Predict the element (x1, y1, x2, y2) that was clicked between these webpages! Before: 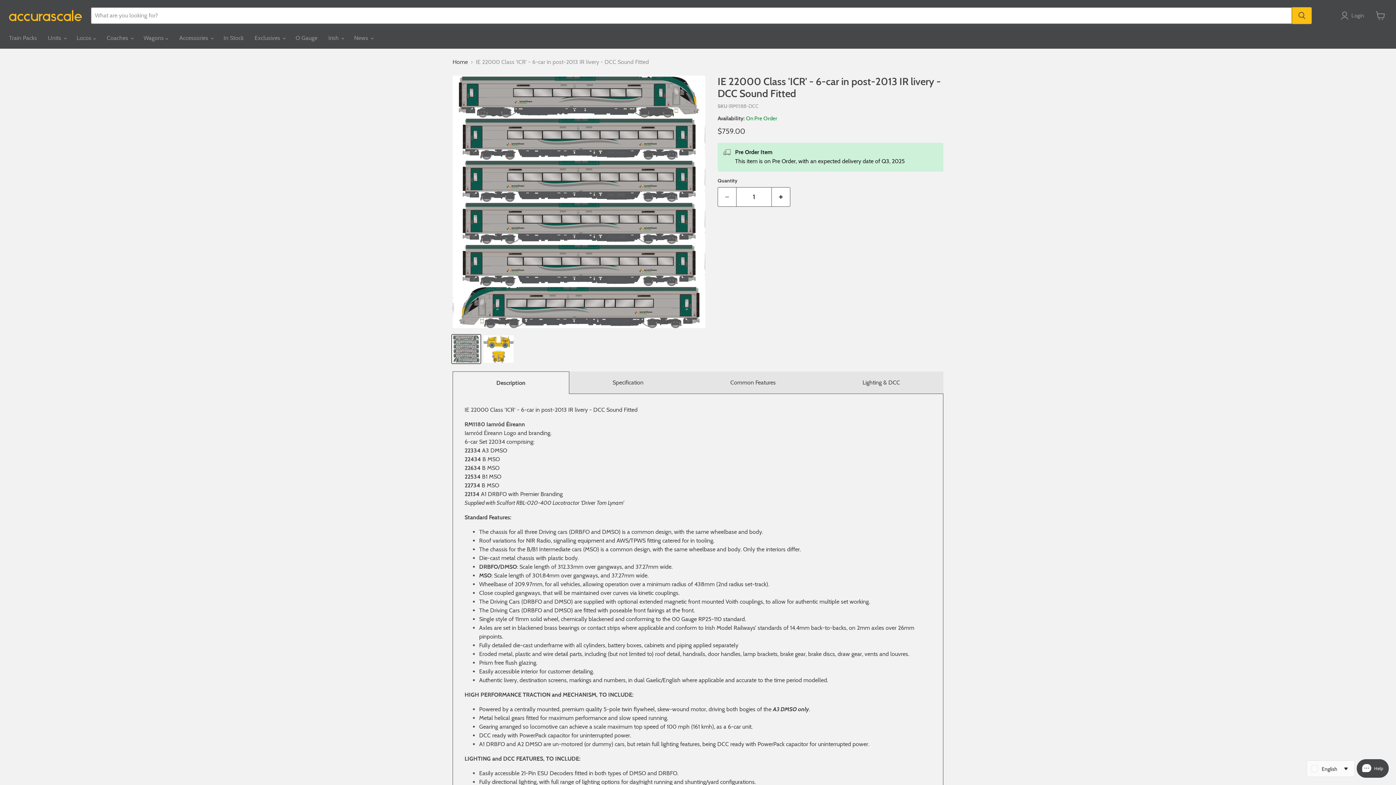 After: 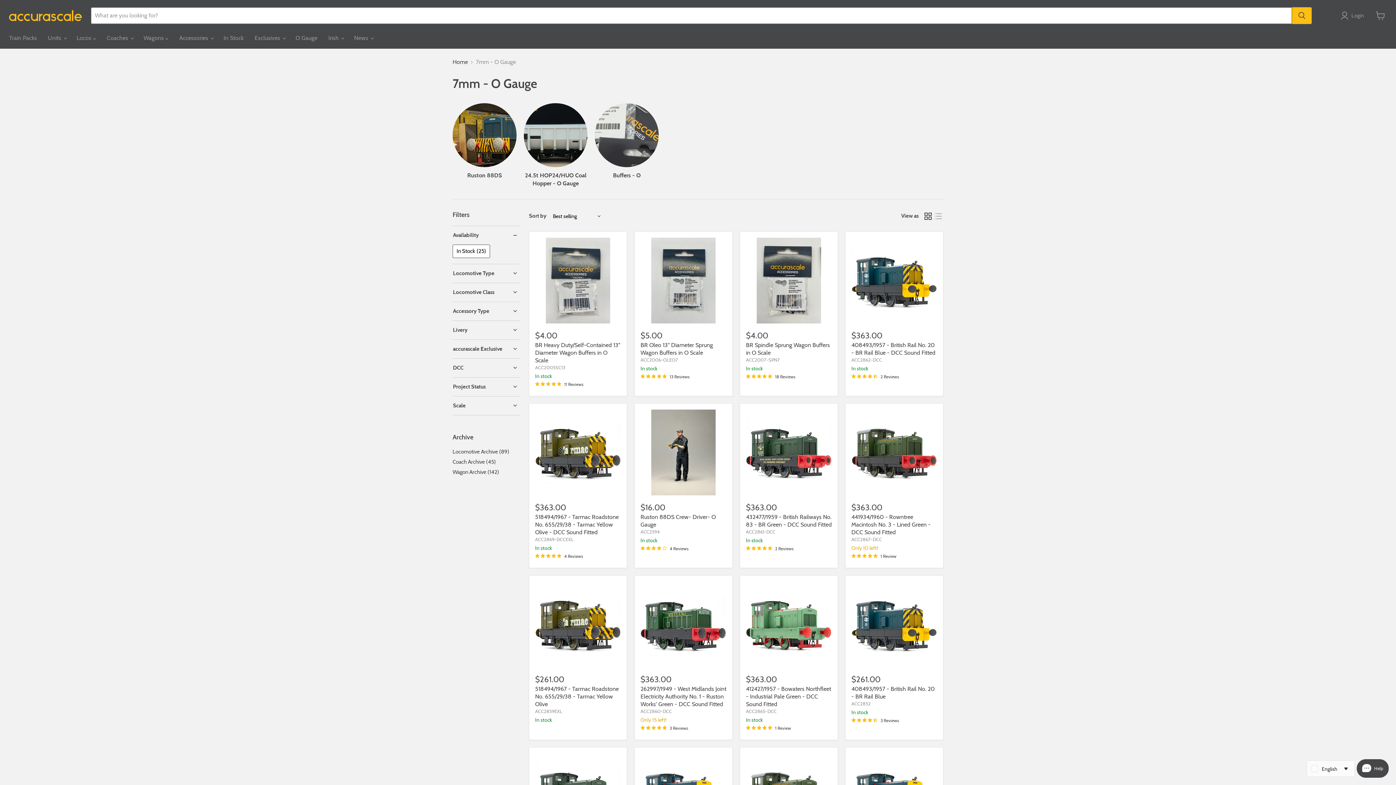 Action: bbox: (290, 30, 322, 45) label: O Gauge